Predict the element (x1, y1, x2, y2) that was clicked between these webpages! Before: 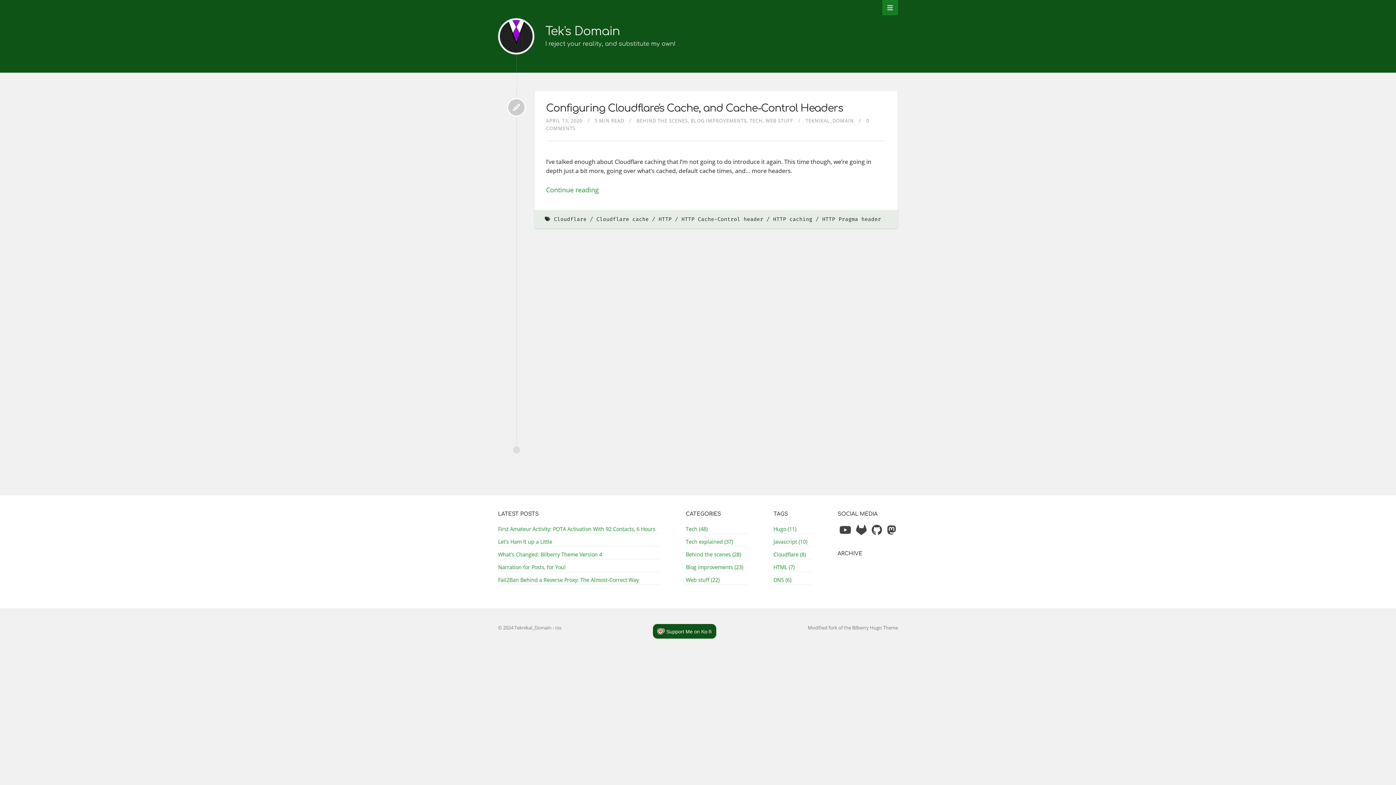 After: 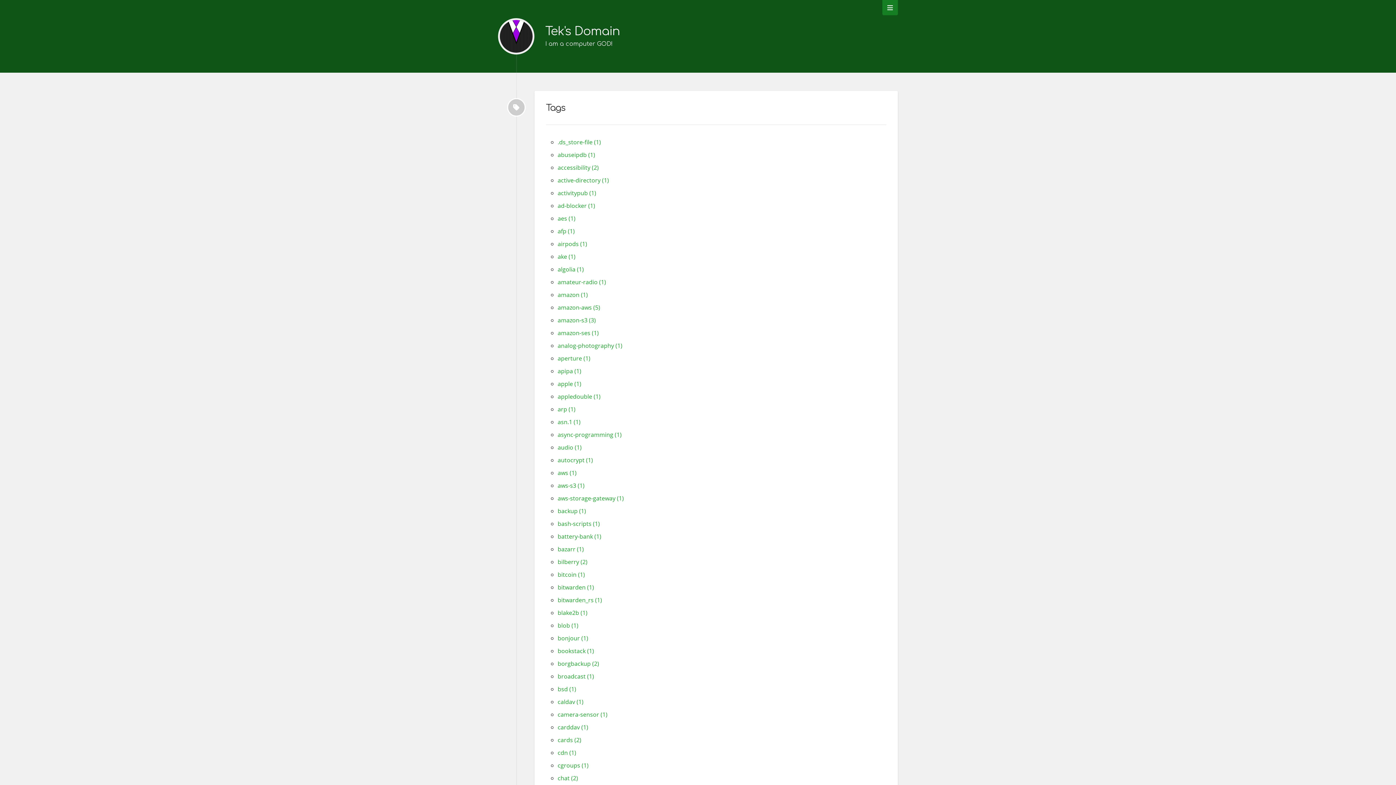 Action: bbox: (773, 511, 788, 521) label: TAGS